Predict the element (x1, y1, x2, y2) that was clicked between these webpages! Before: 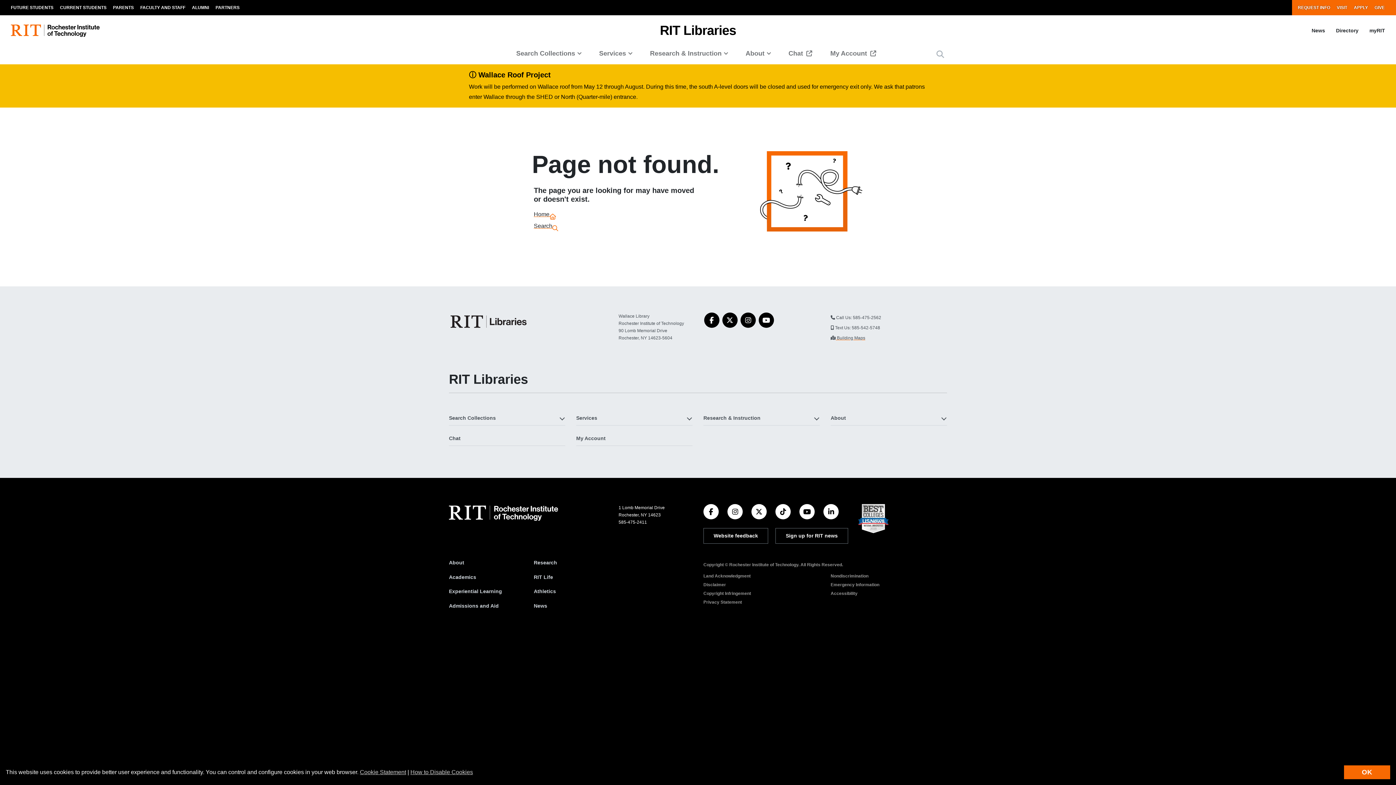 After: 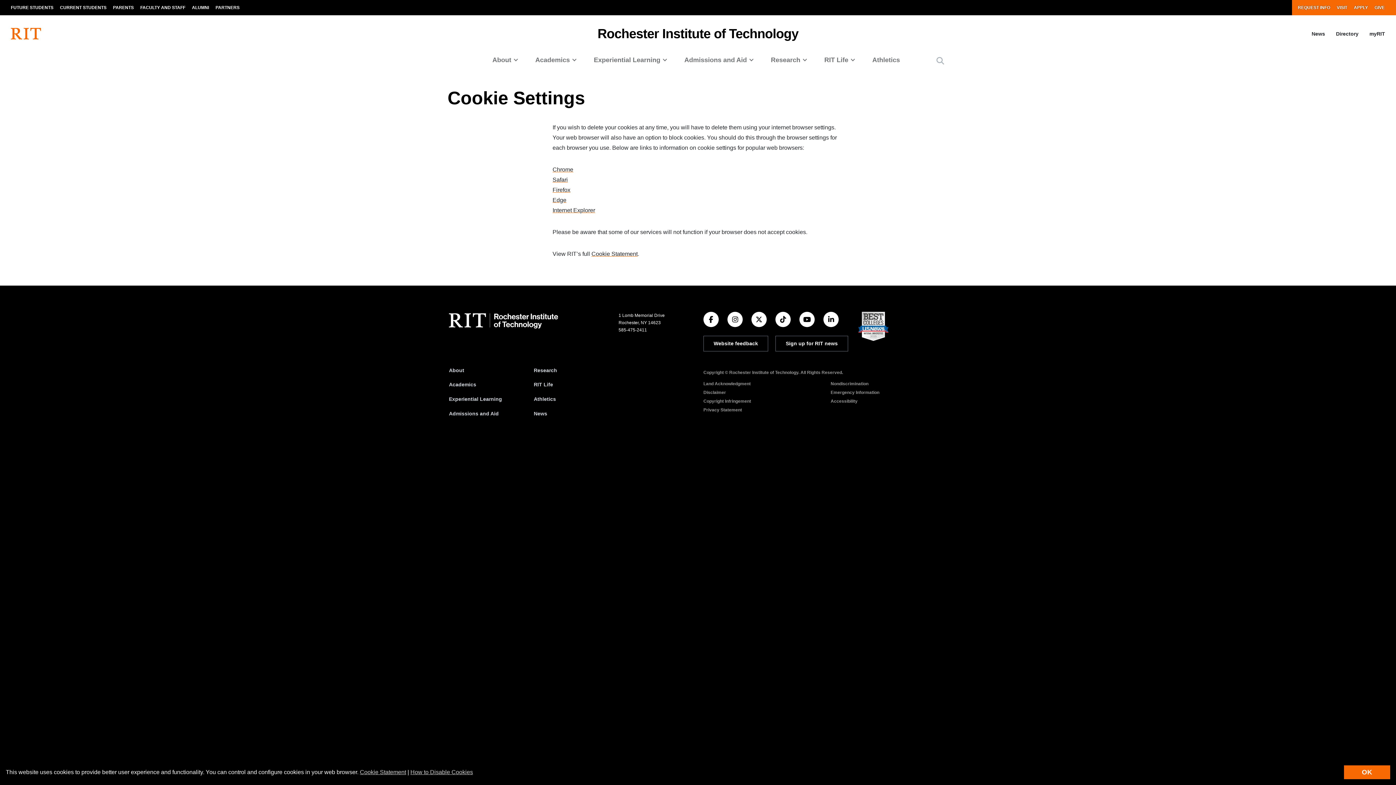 Action: bbox: (410, 769, 473, 775) label: How to Disable Cookies